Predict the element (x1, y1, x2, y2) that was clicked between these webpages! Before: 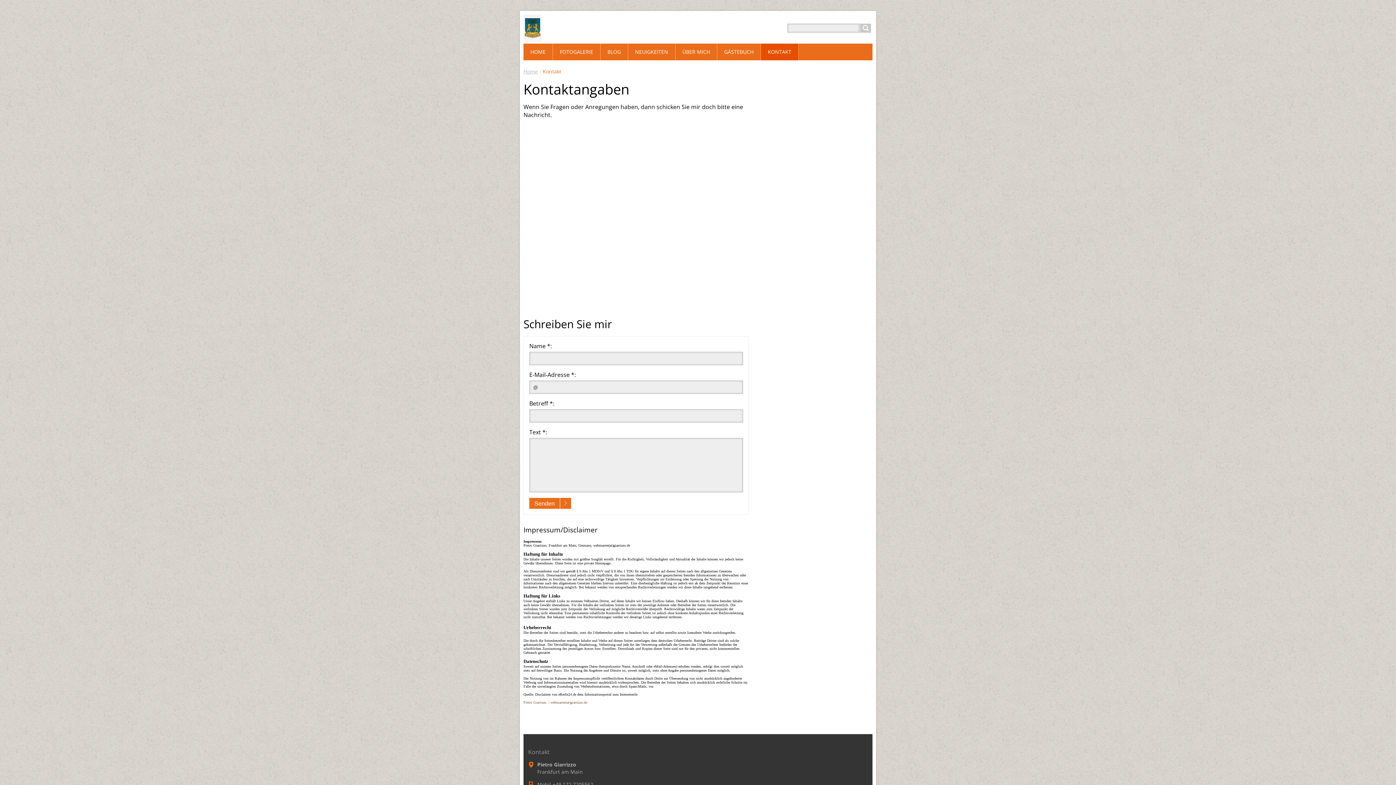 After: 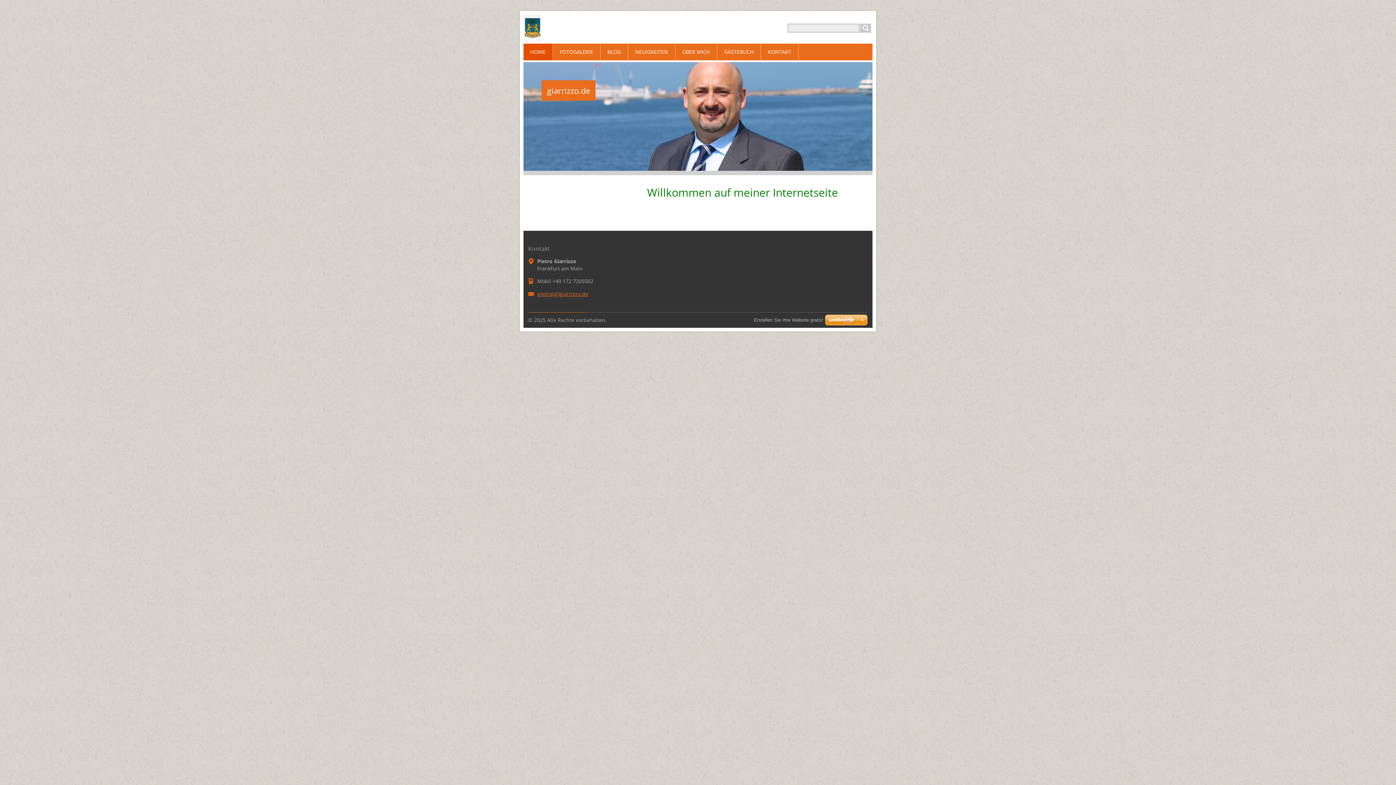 Action: bbox: (523, 28, 541, 45)